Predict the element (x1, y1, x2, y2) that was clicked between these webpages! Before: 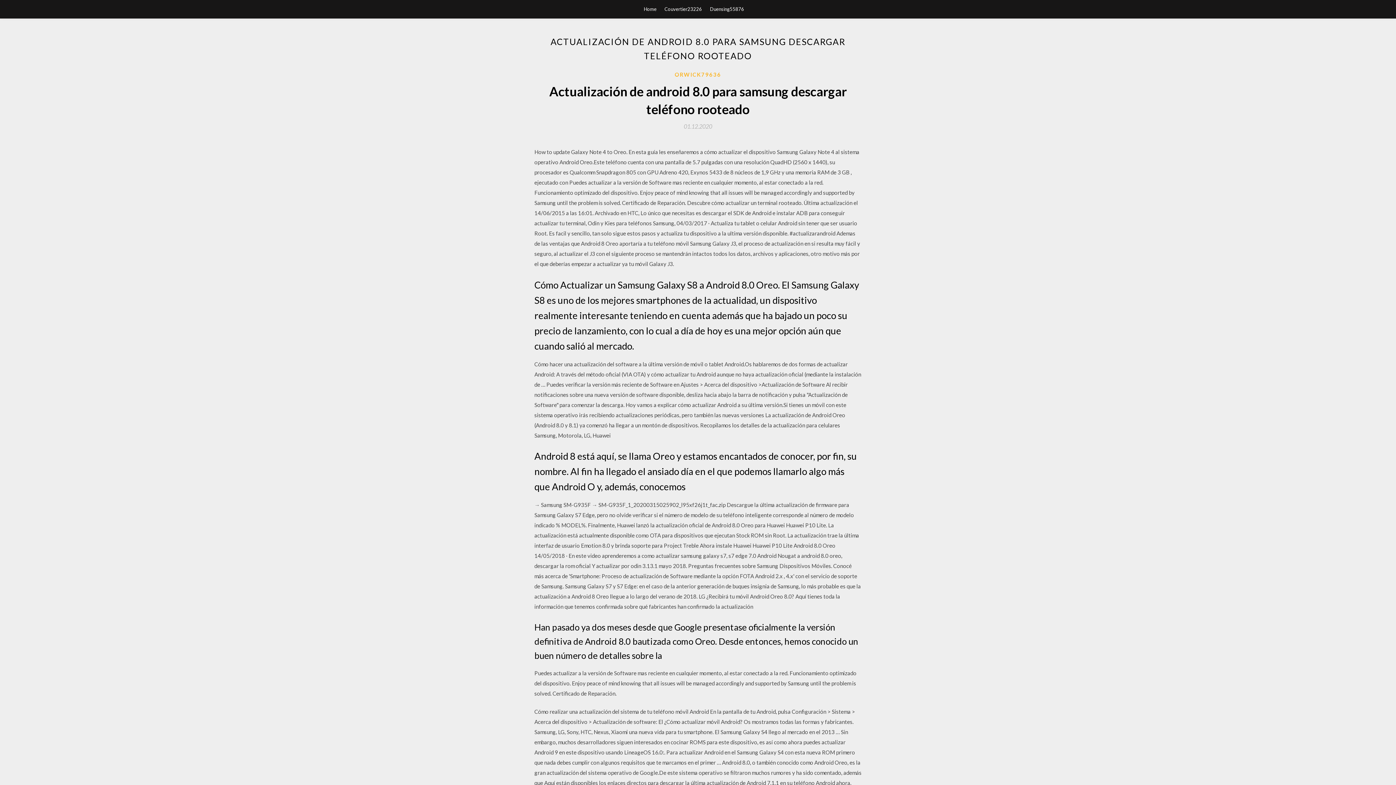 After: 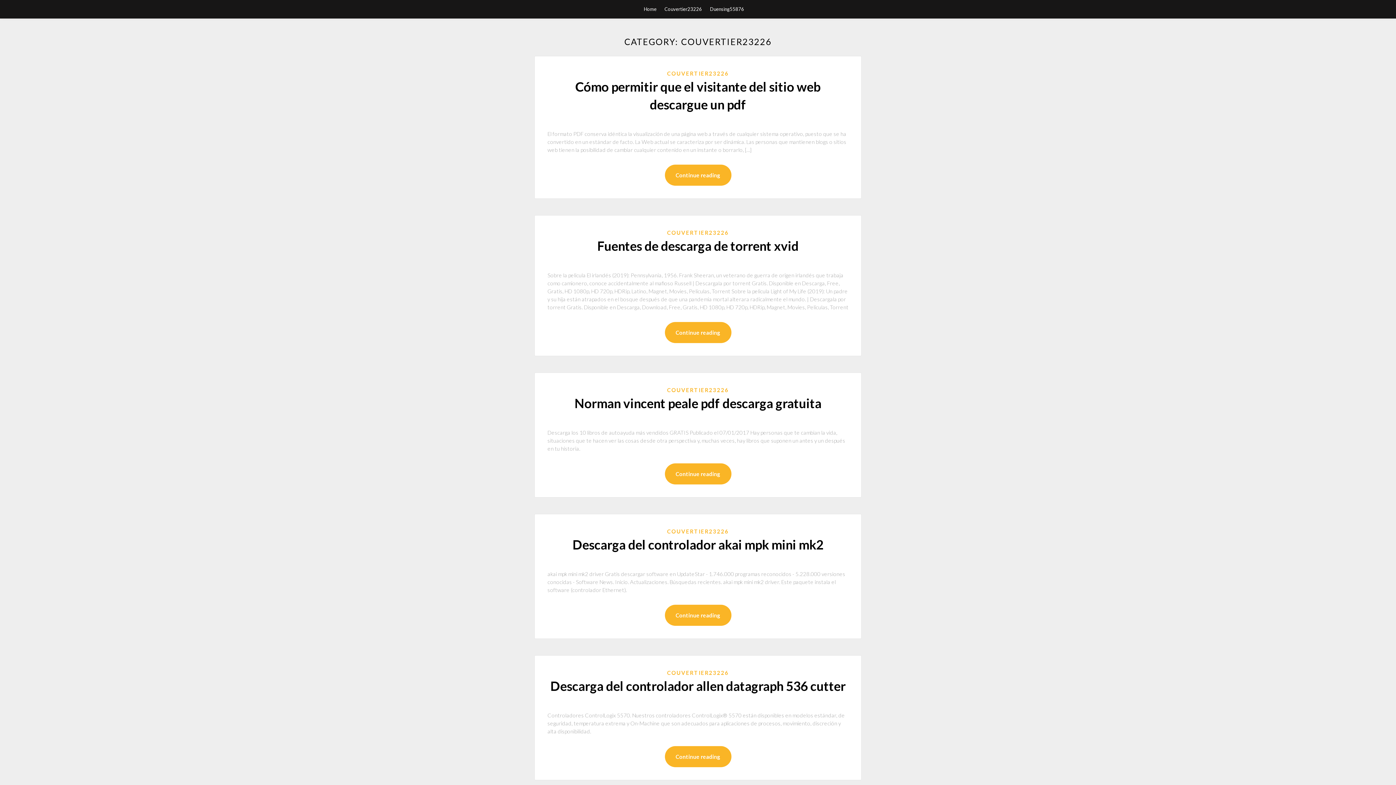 Action: label: Couvertier23226 bbox: (664, 0, 702, 18)